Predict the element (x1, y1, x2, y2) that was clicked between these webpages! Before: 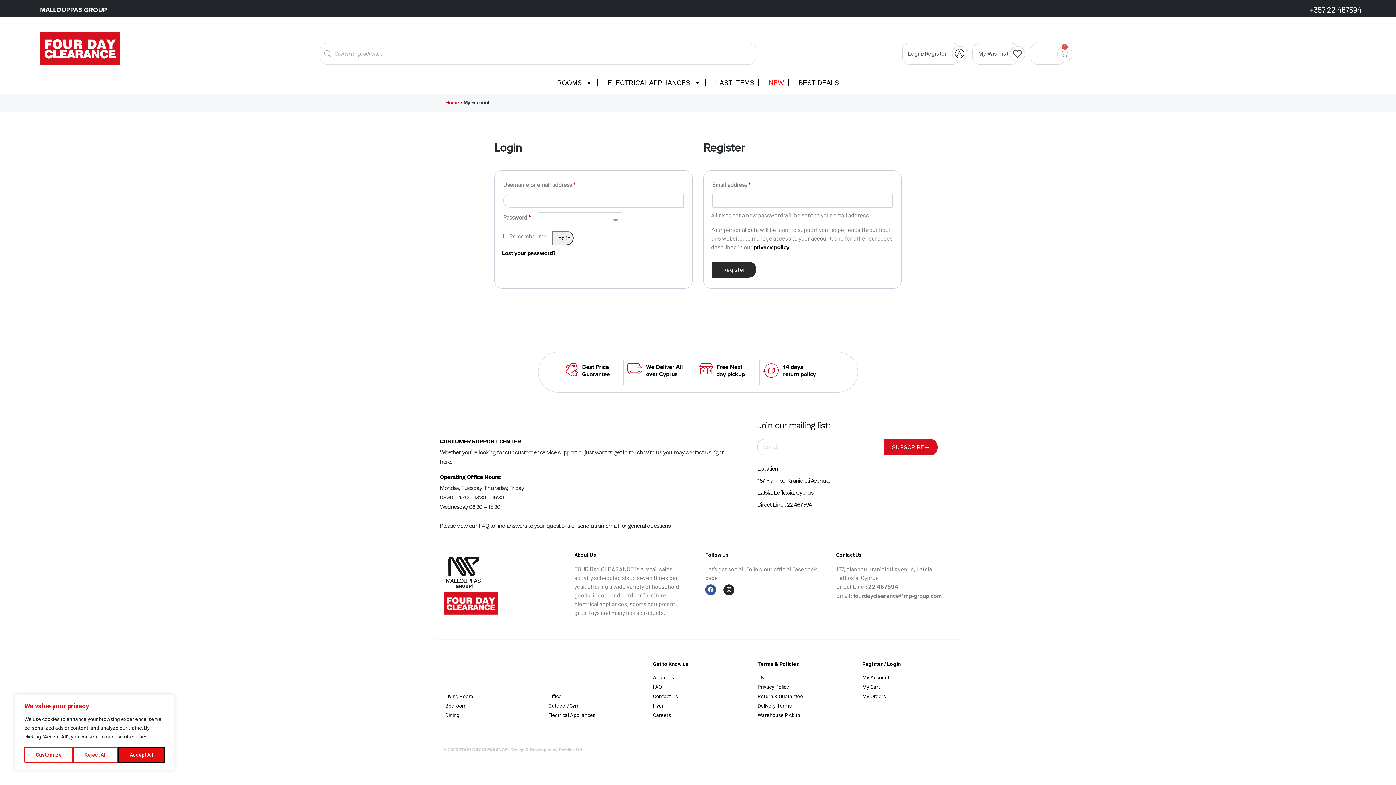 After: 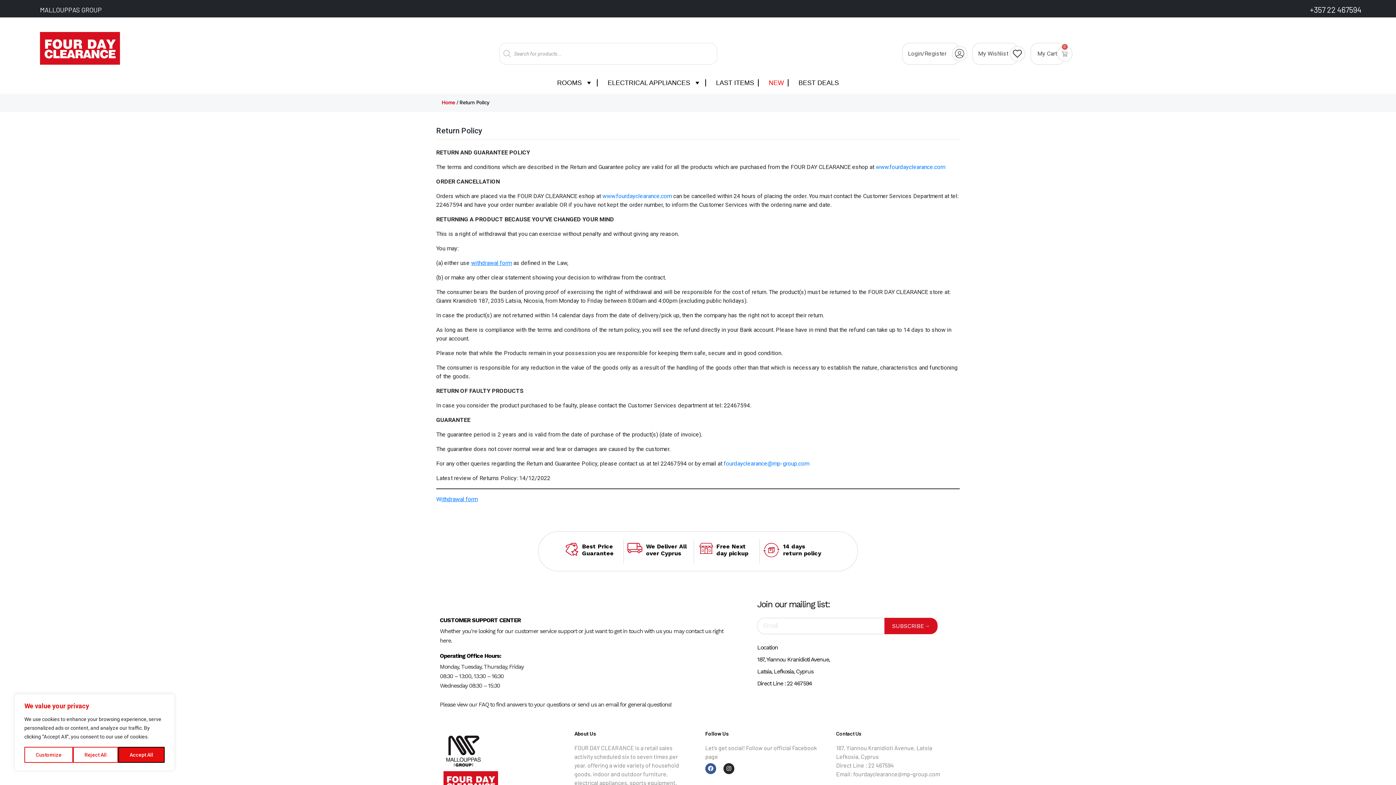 Action: bbox: (565, 365, 578, 373)